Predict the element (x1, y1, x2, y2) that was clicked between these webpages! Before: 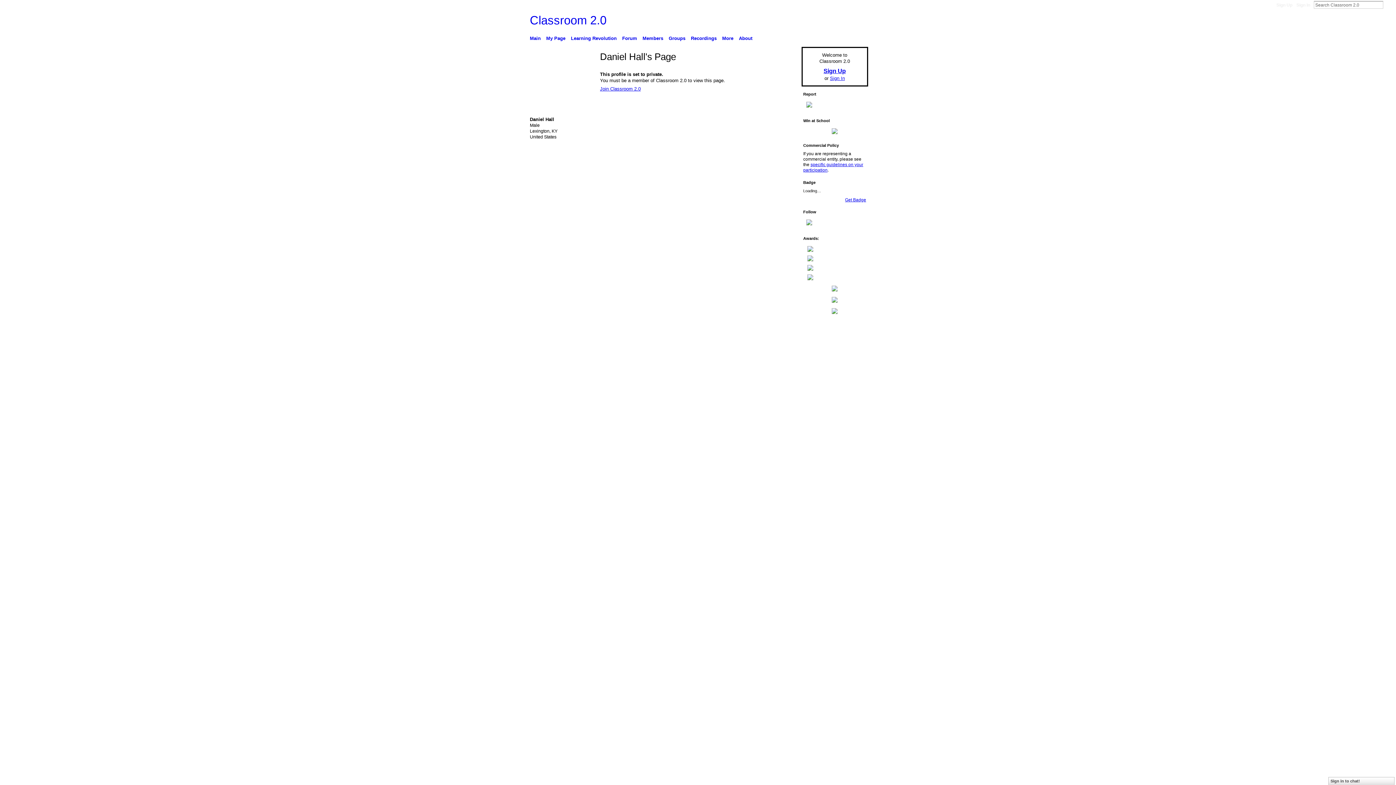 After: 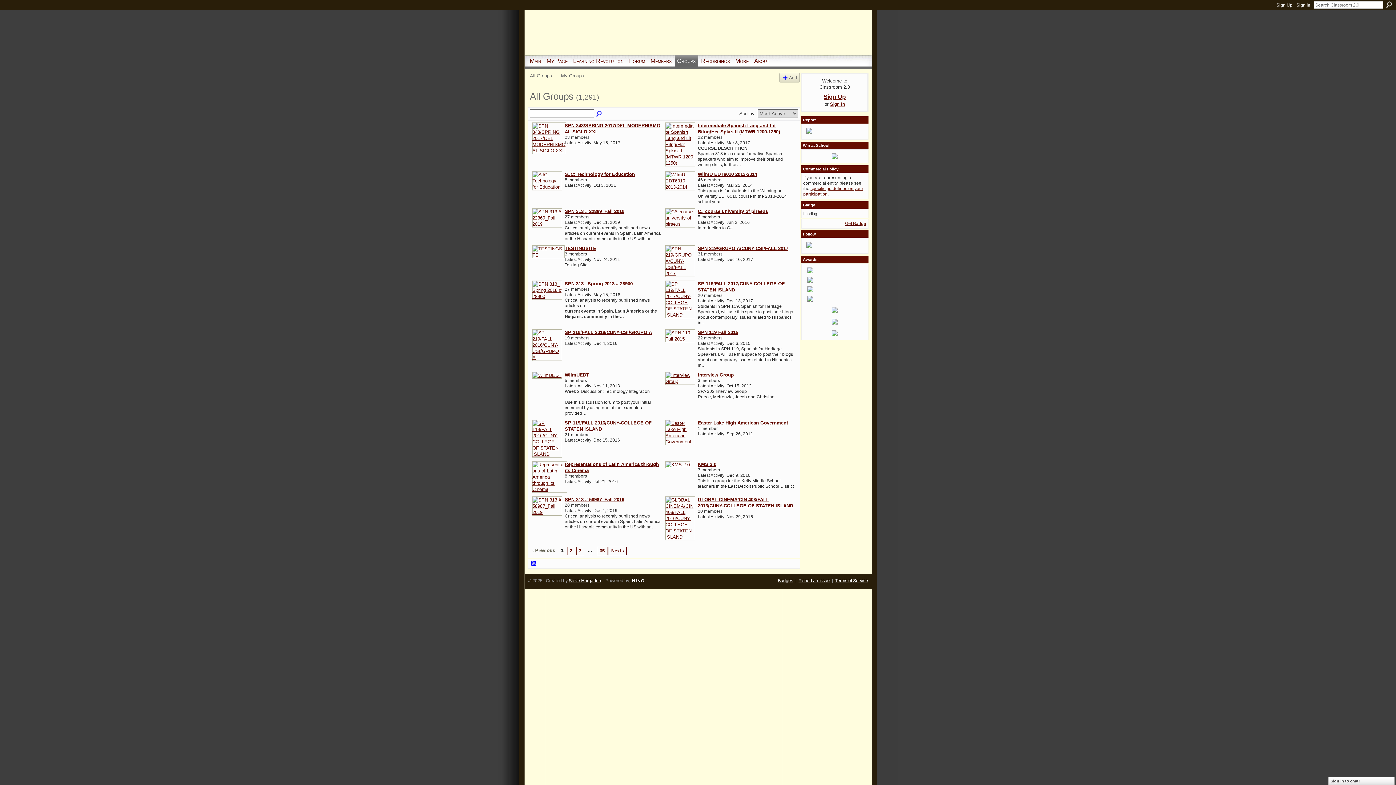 Action: label: Groups bbox: (666, 33, 687, 43)